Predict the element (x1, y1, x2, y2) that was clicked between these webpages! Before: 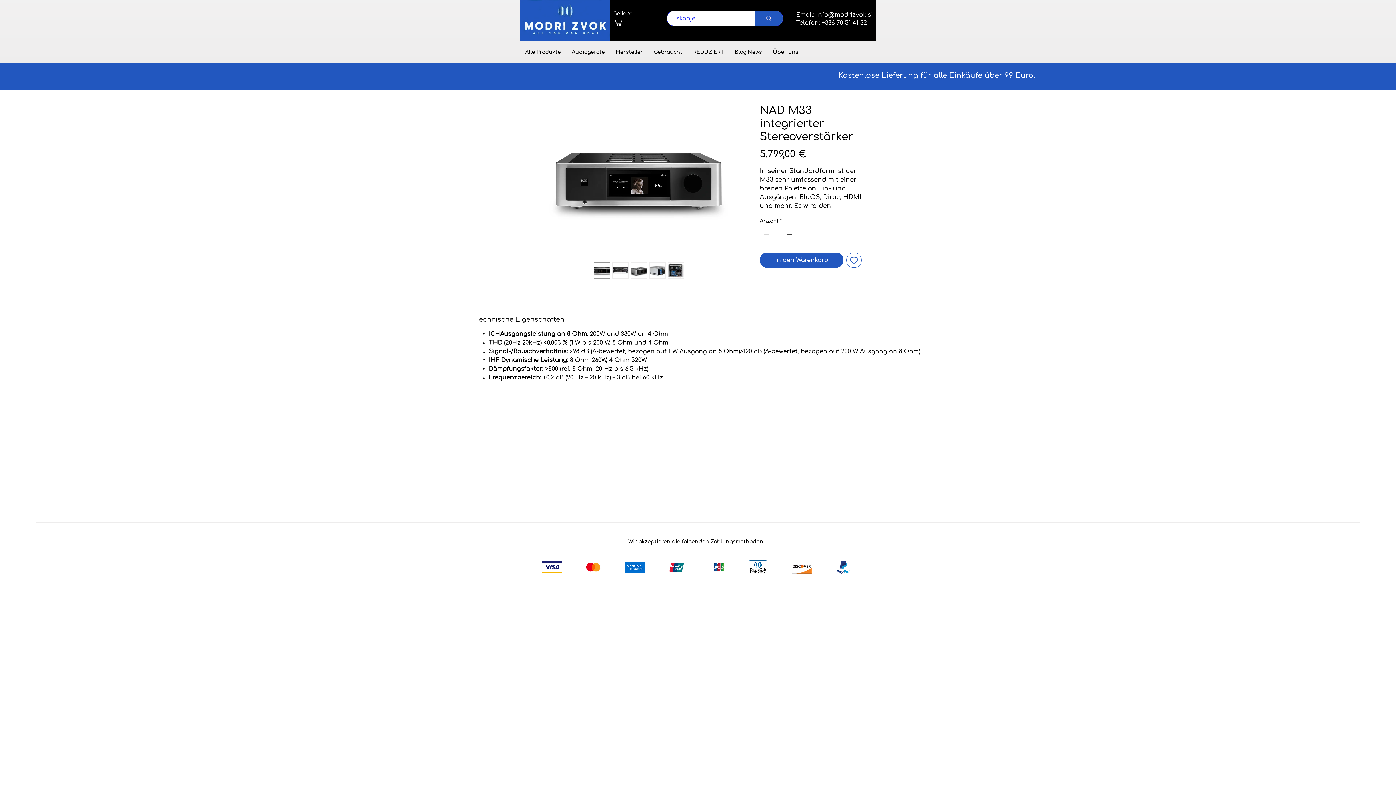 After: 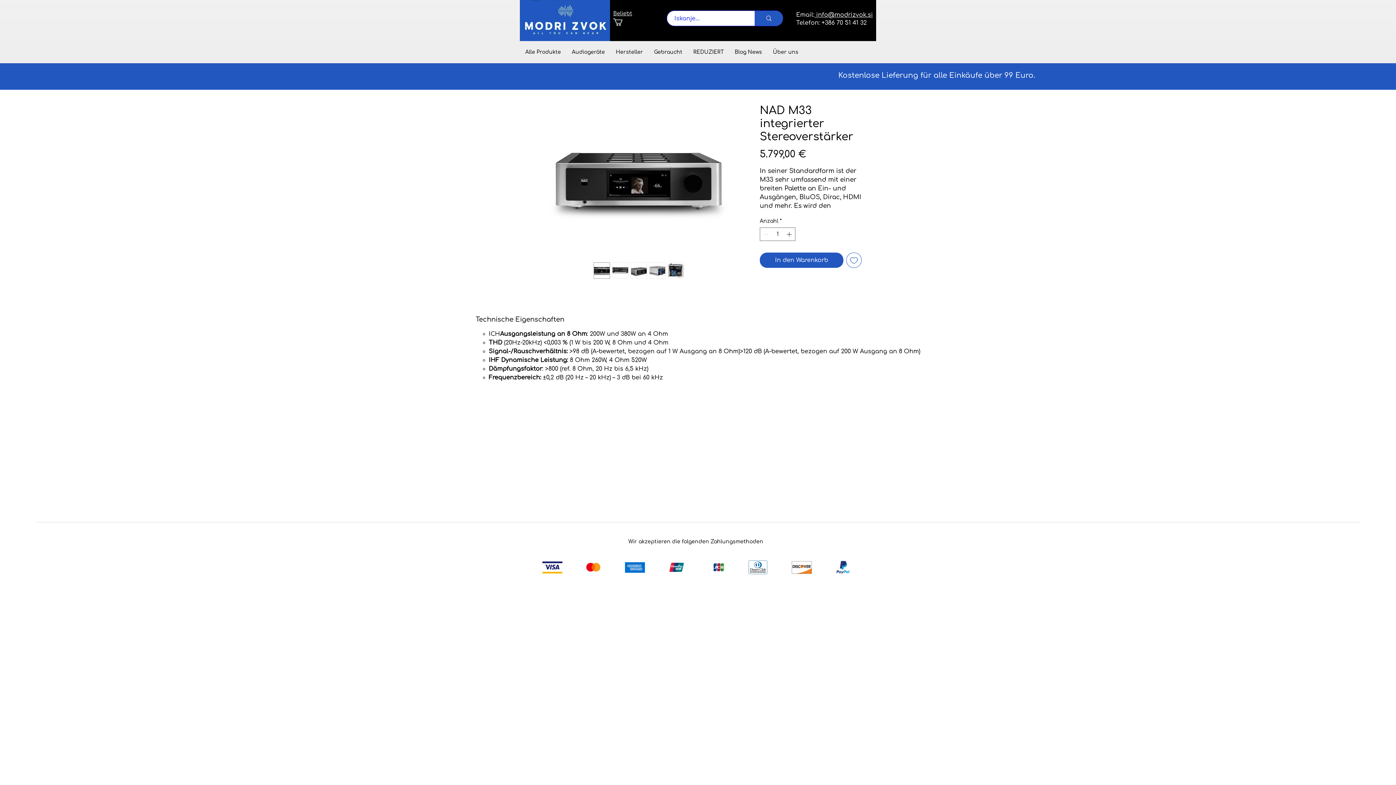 Action: label: Auf den Wunschzettel bbox: (846, 252, 861, 268)